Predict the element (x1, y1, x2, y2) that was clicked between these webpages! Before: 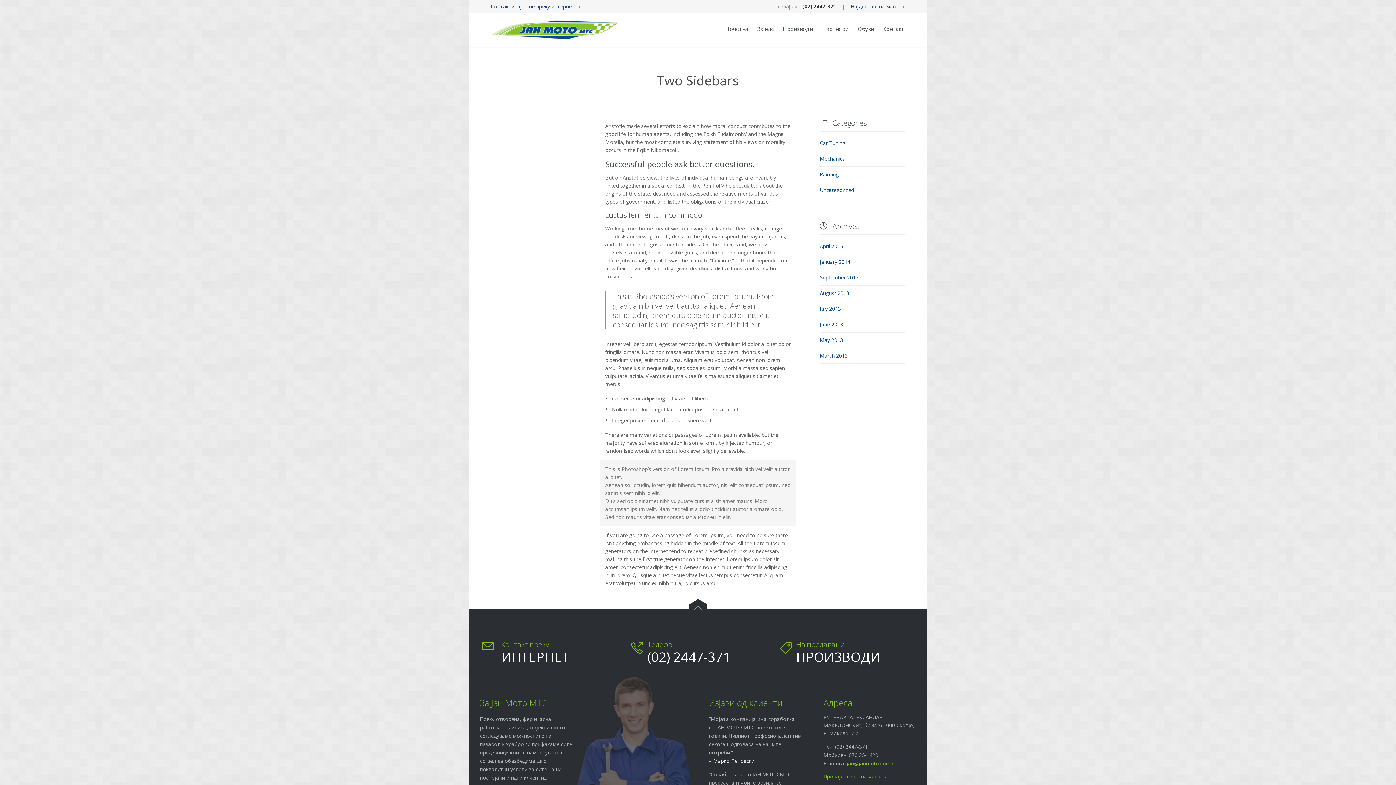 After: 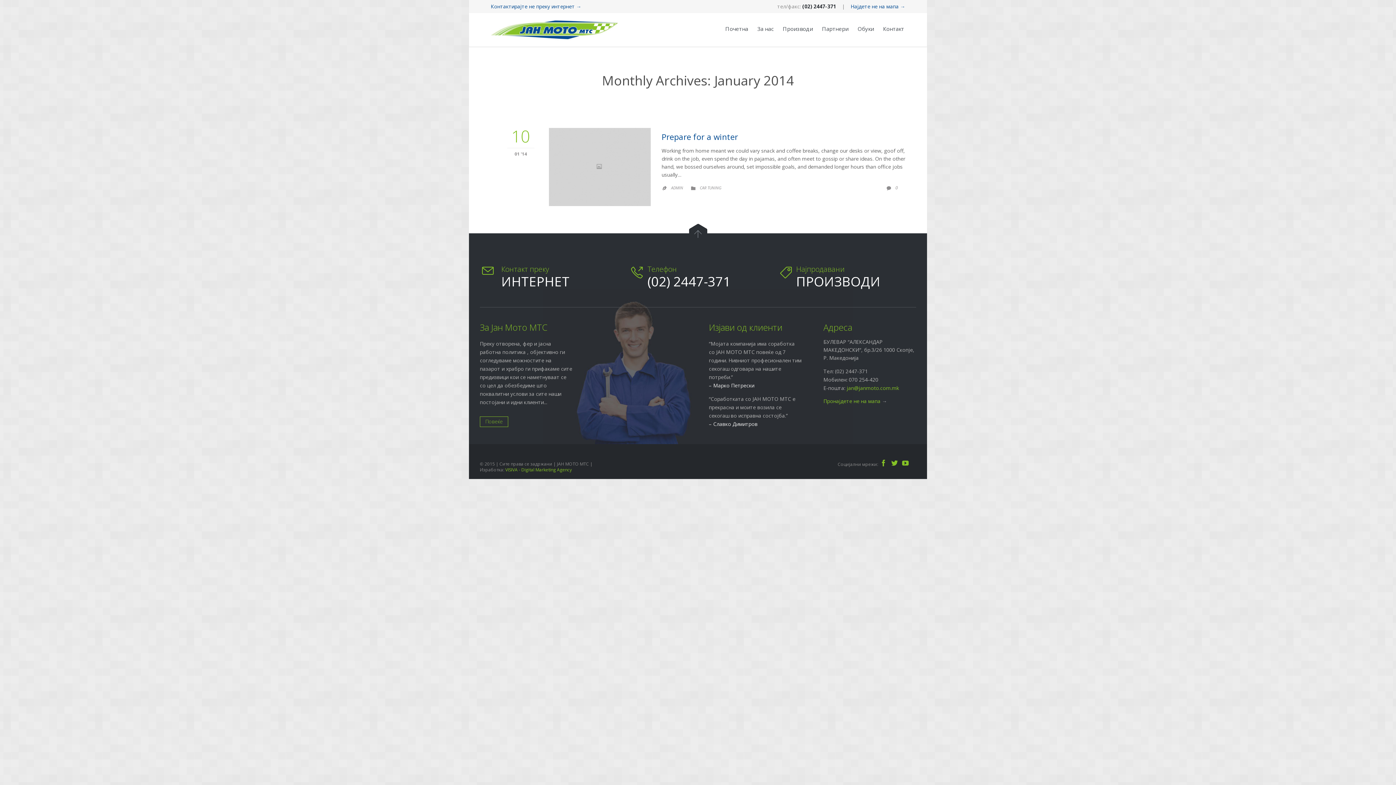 Action: label: January 2014 bbox: (820, 258, 850, 265)